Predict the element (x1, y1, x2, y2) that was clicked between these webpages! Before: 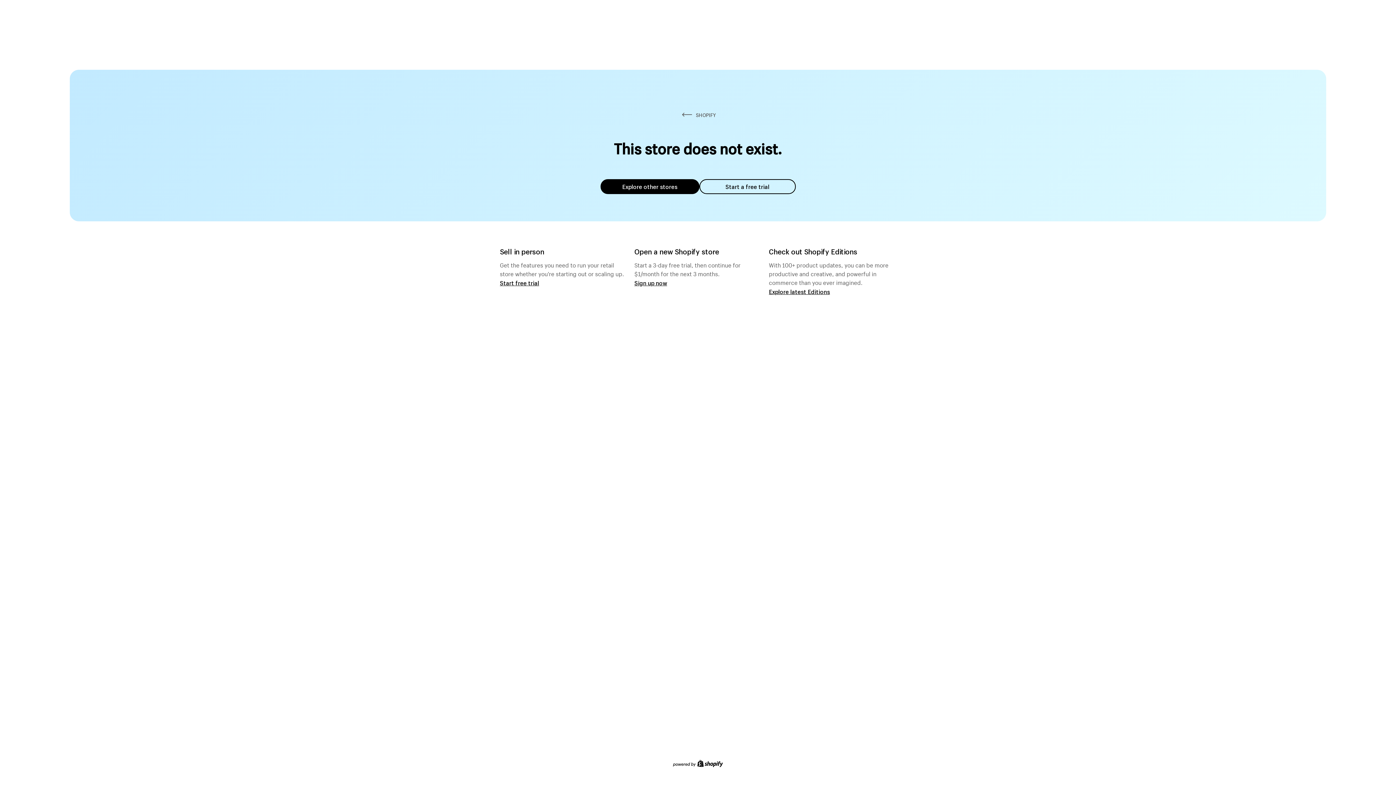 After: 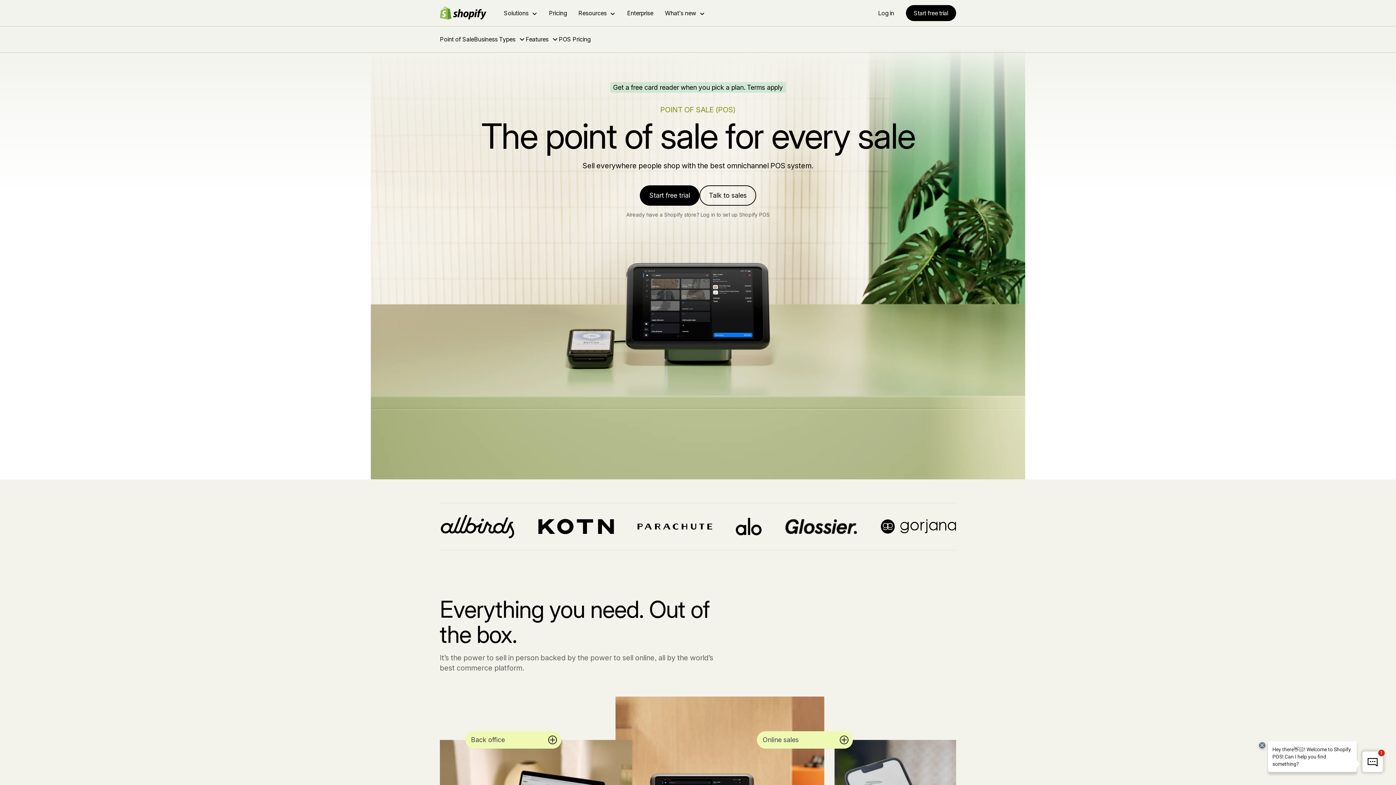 Action: label: Start free trial bbox: (500, 279, 539, 286)